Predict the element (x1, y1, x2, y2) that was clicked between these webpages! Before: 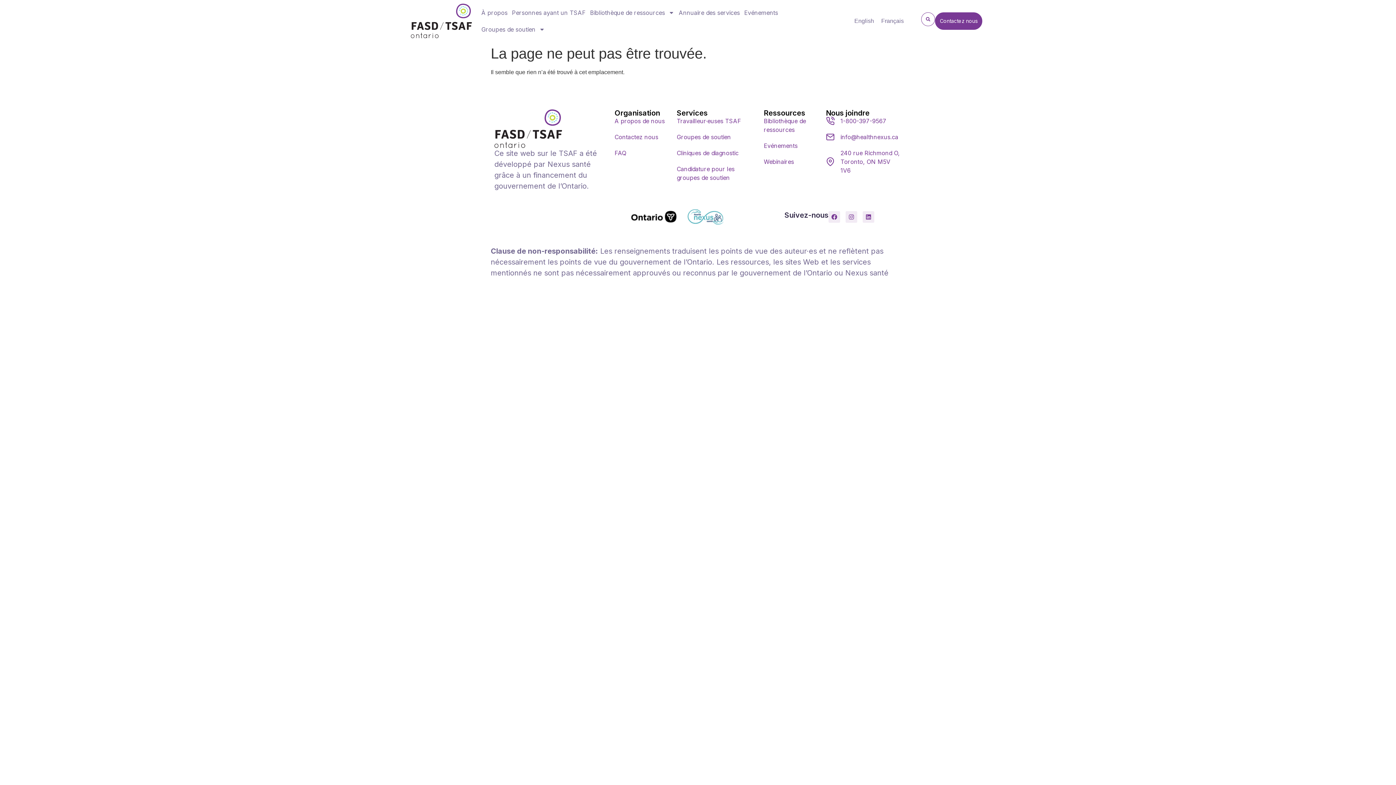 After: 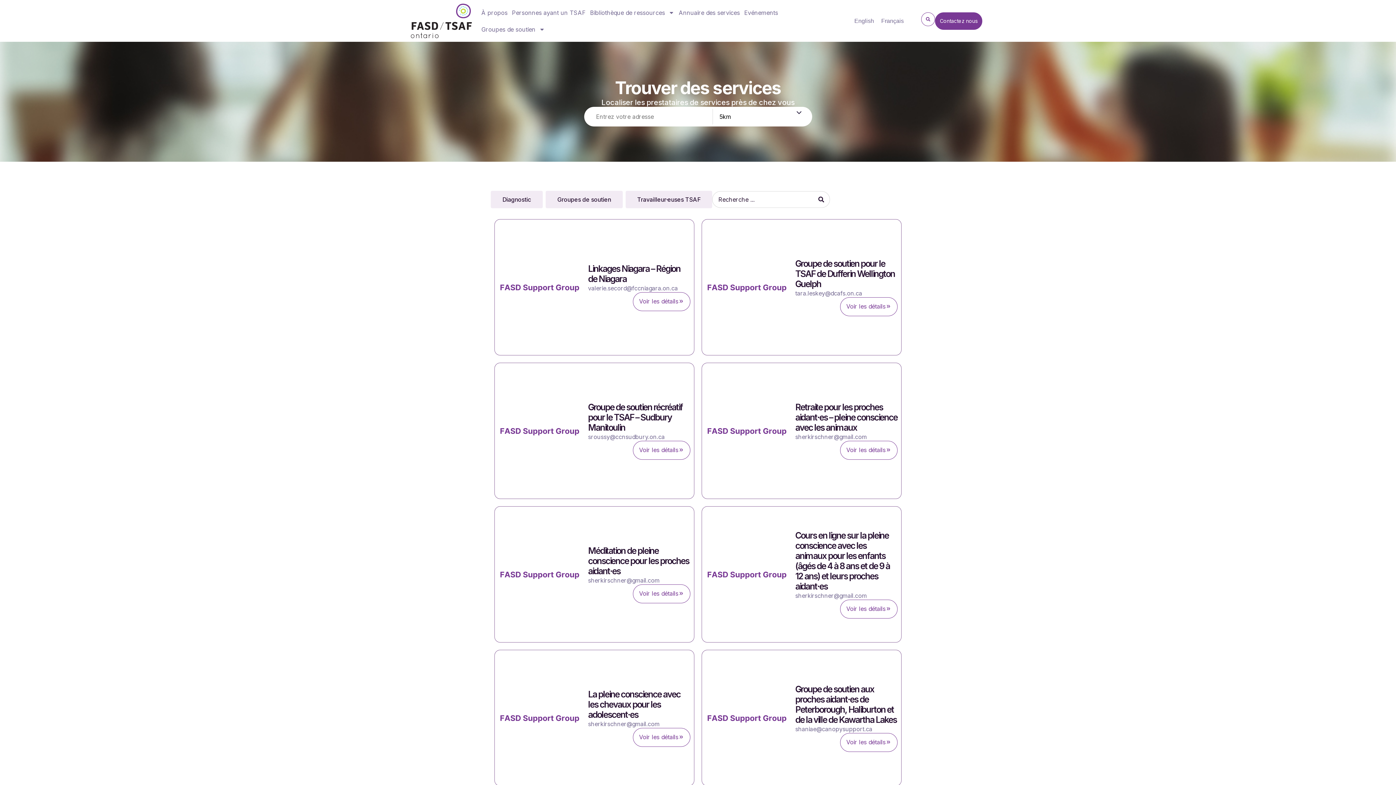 Action: label: Cliniques de diagnostic bbox: (676, 148, 756, 157)